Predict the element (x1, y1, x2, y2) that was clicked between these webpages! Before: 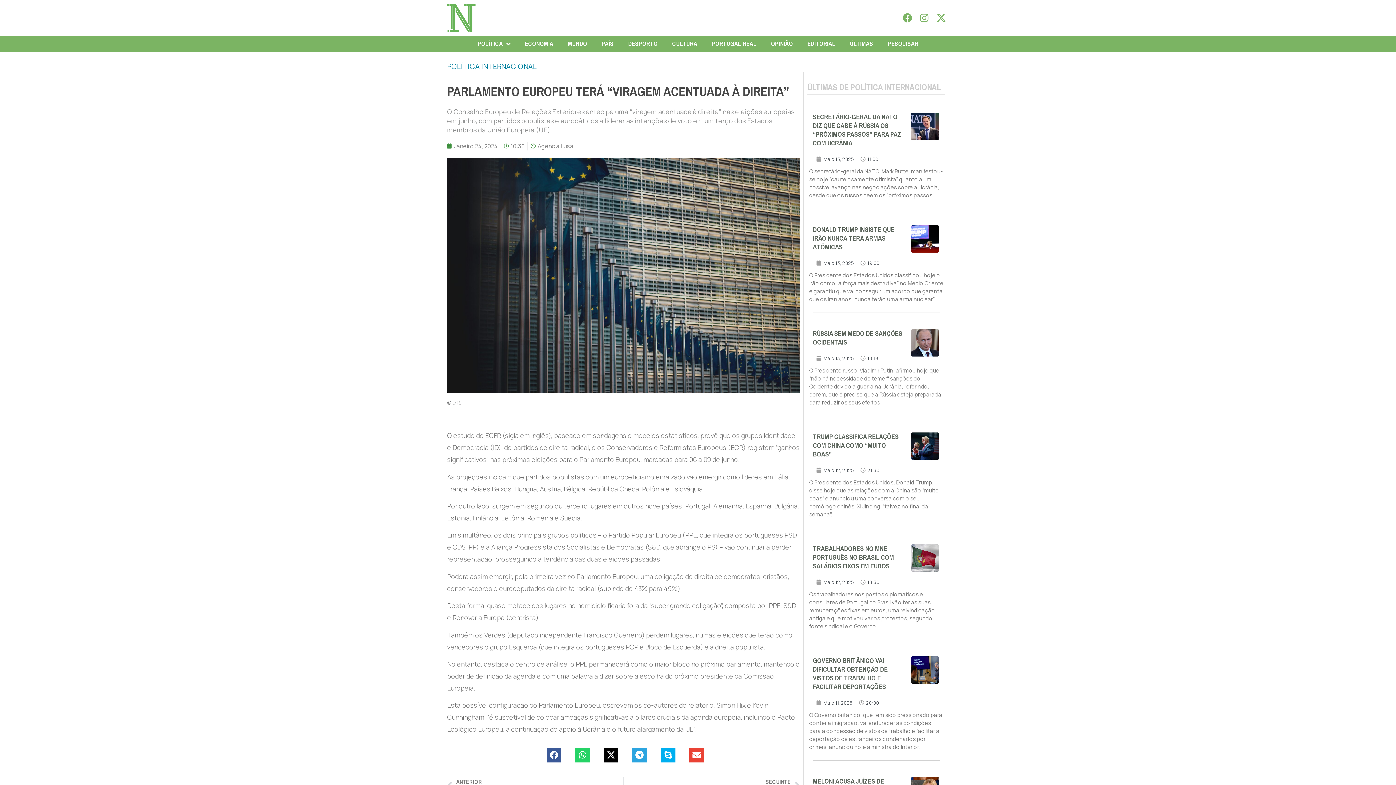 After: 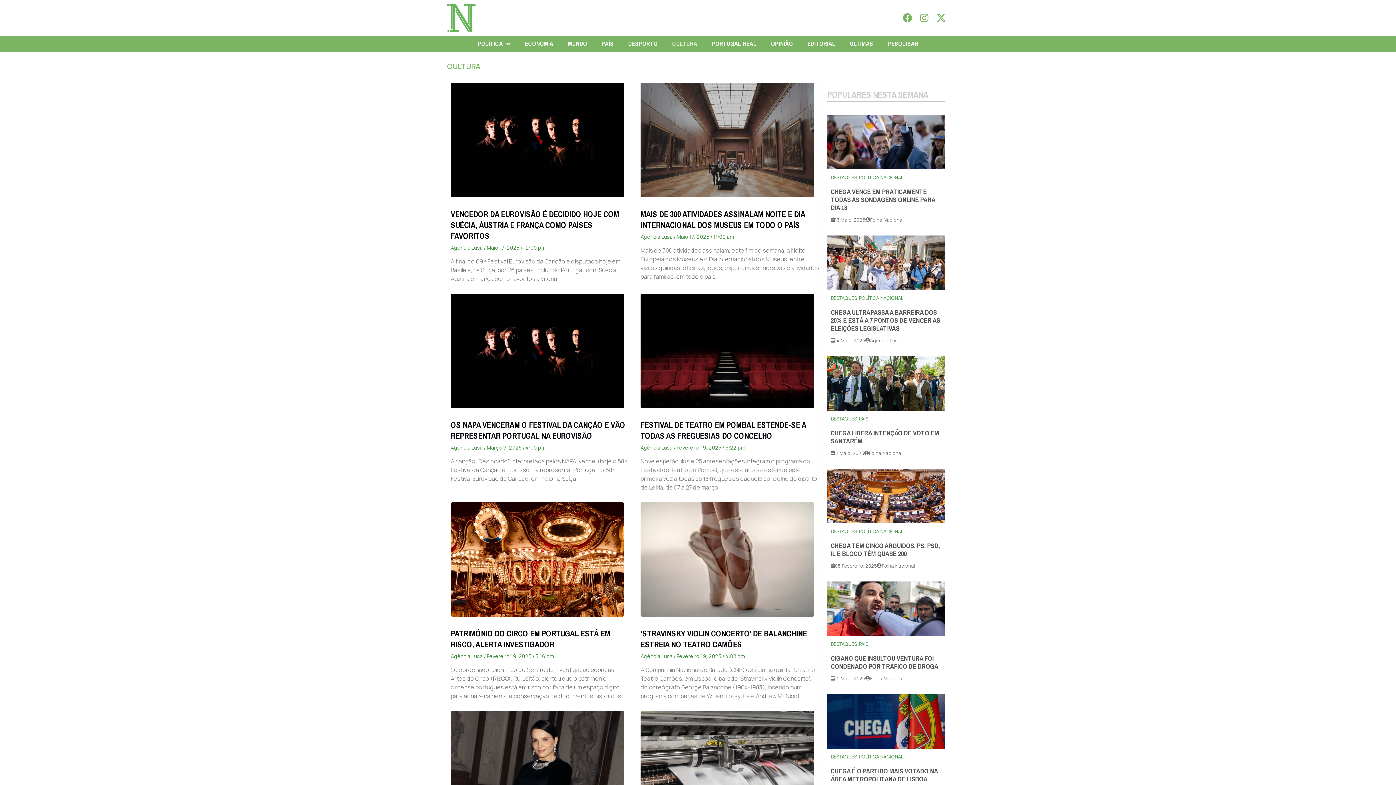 Action: label: CULTURA bbox: (665, 35, 704, 52)